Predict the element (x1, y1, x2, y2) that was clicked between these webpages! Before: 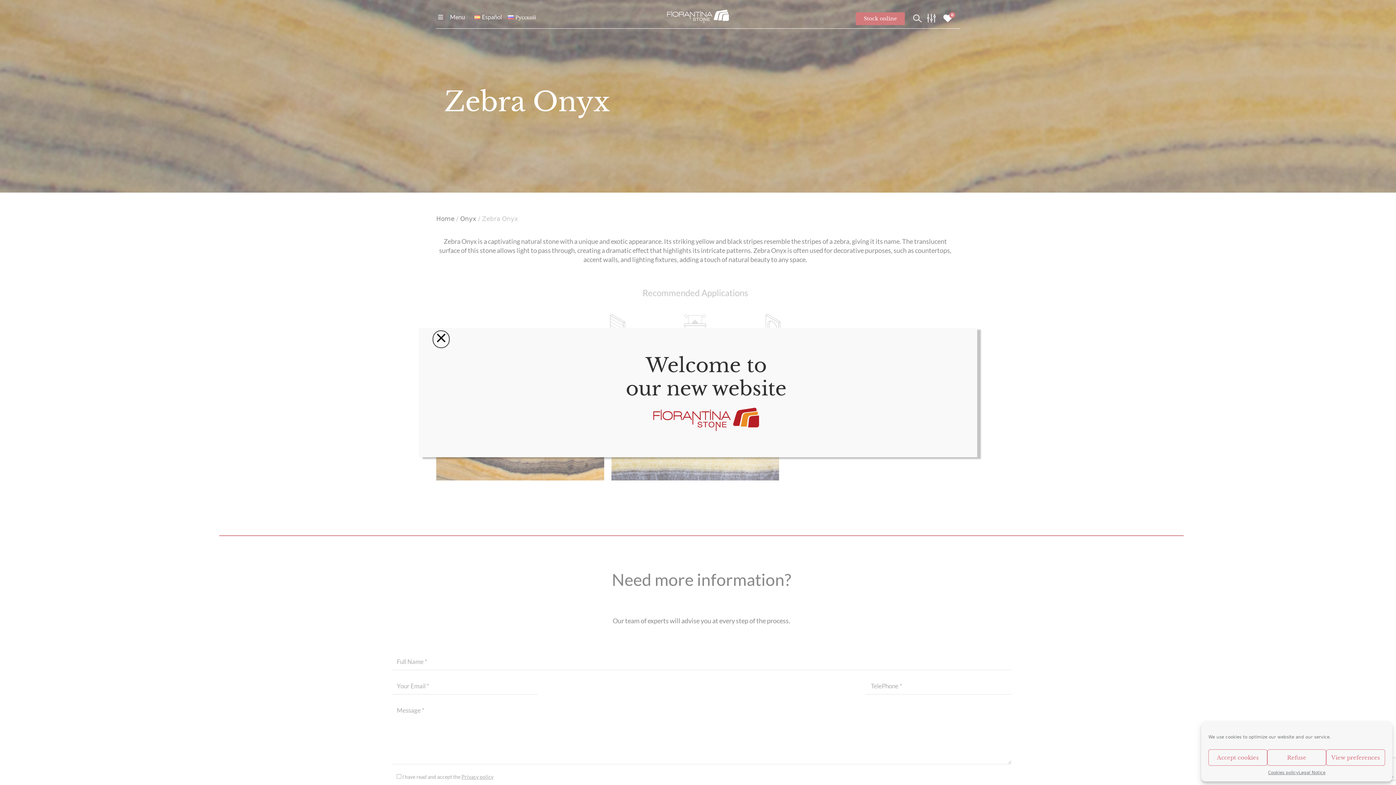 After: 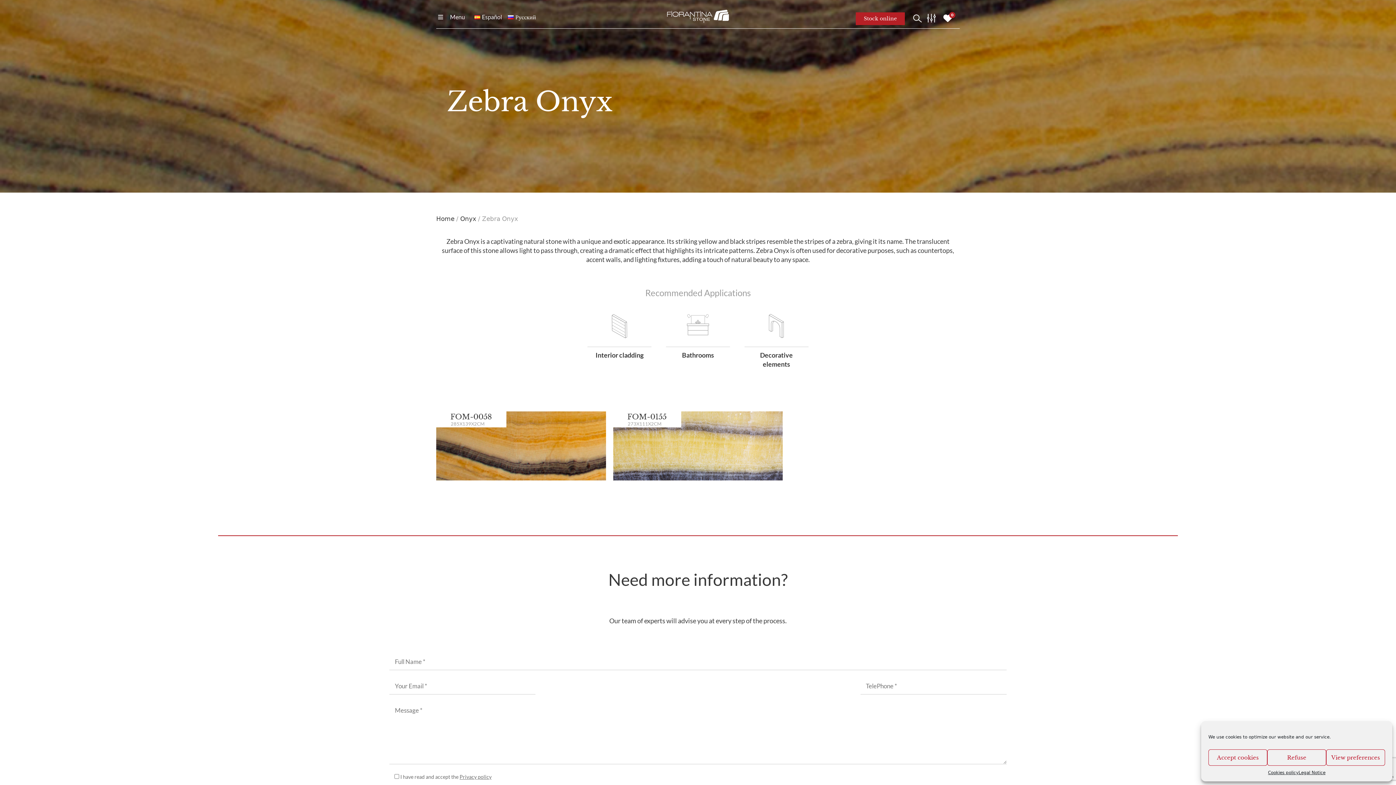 Action: bbox: (432, 330, 449, 348) label: Close